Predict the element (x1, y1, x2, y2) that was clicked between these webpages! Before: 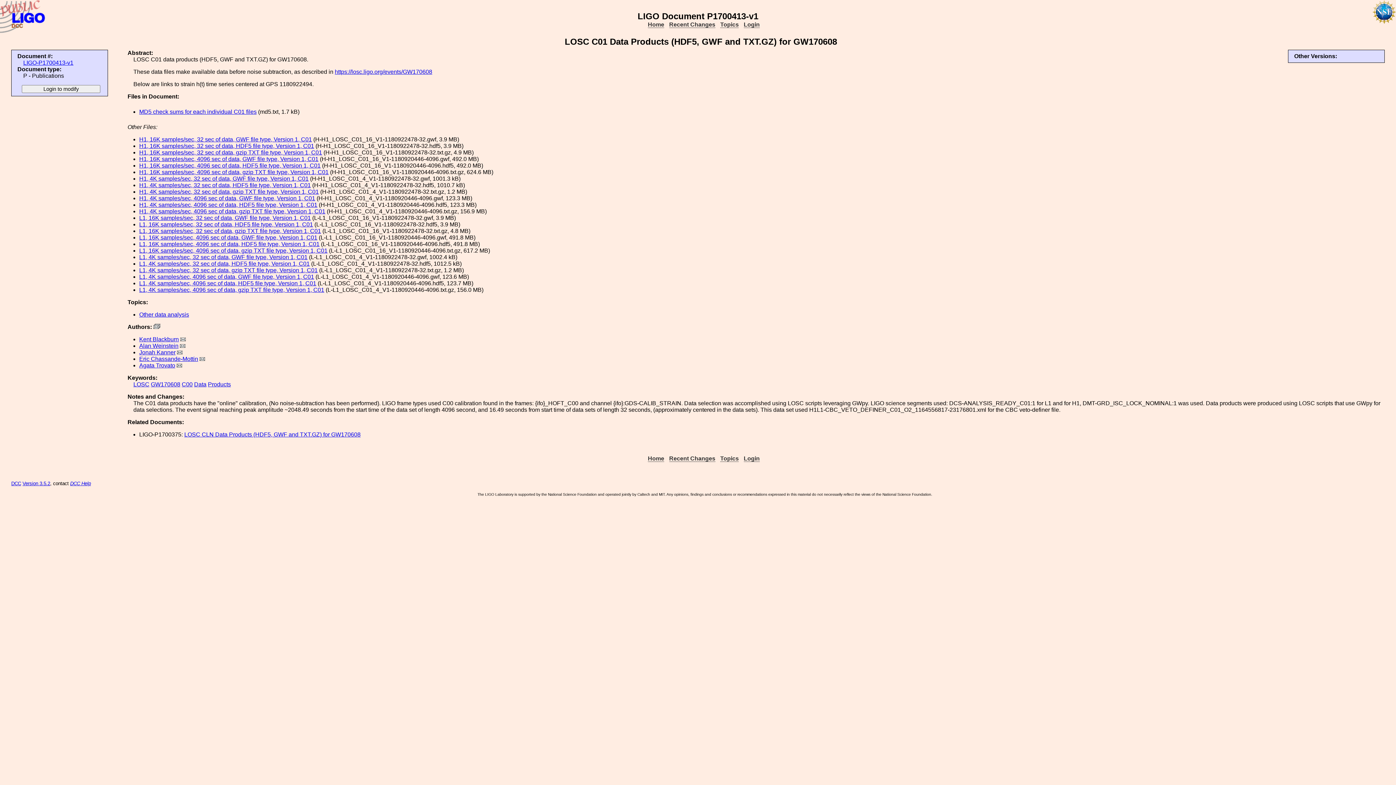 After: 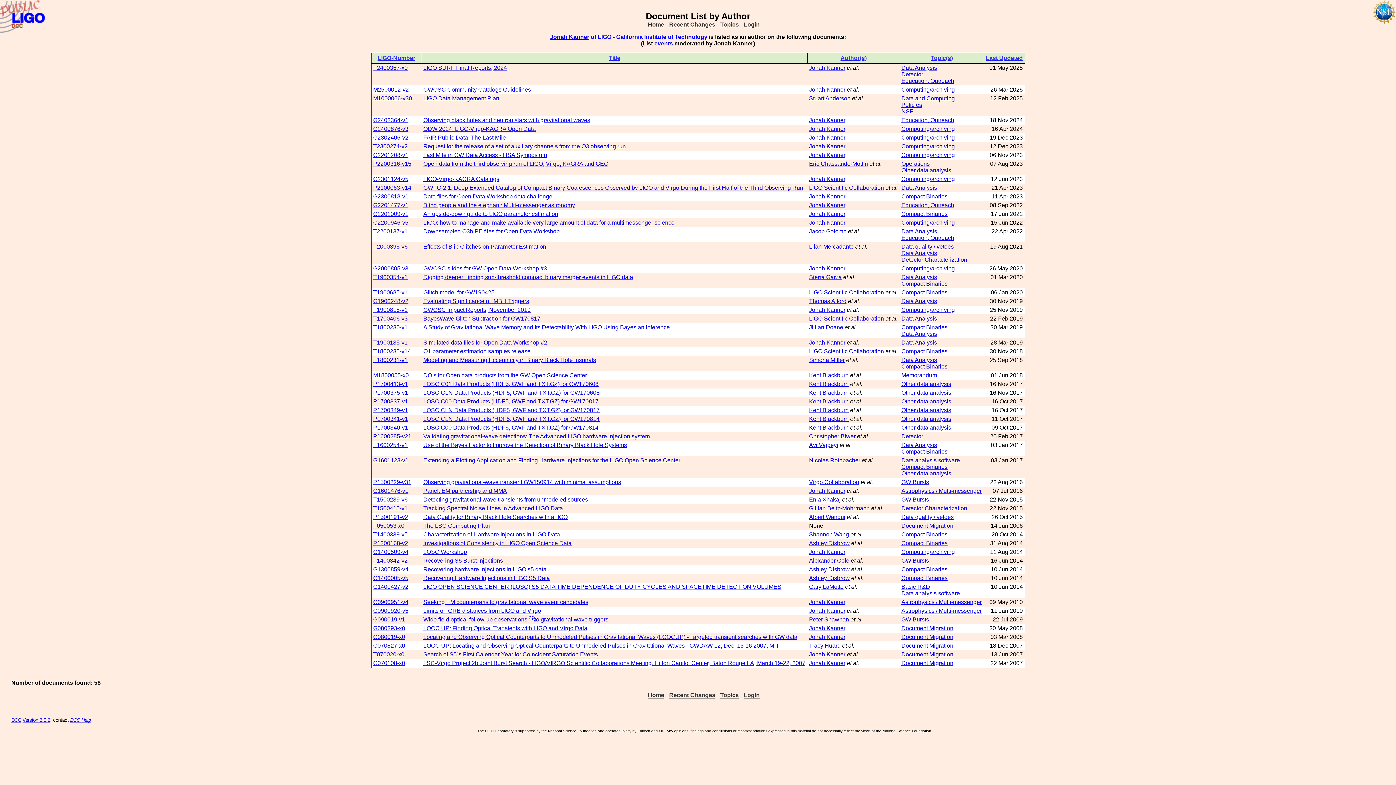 Action: bbox: (139, 349, 175, 355) label: Jonah Kanner